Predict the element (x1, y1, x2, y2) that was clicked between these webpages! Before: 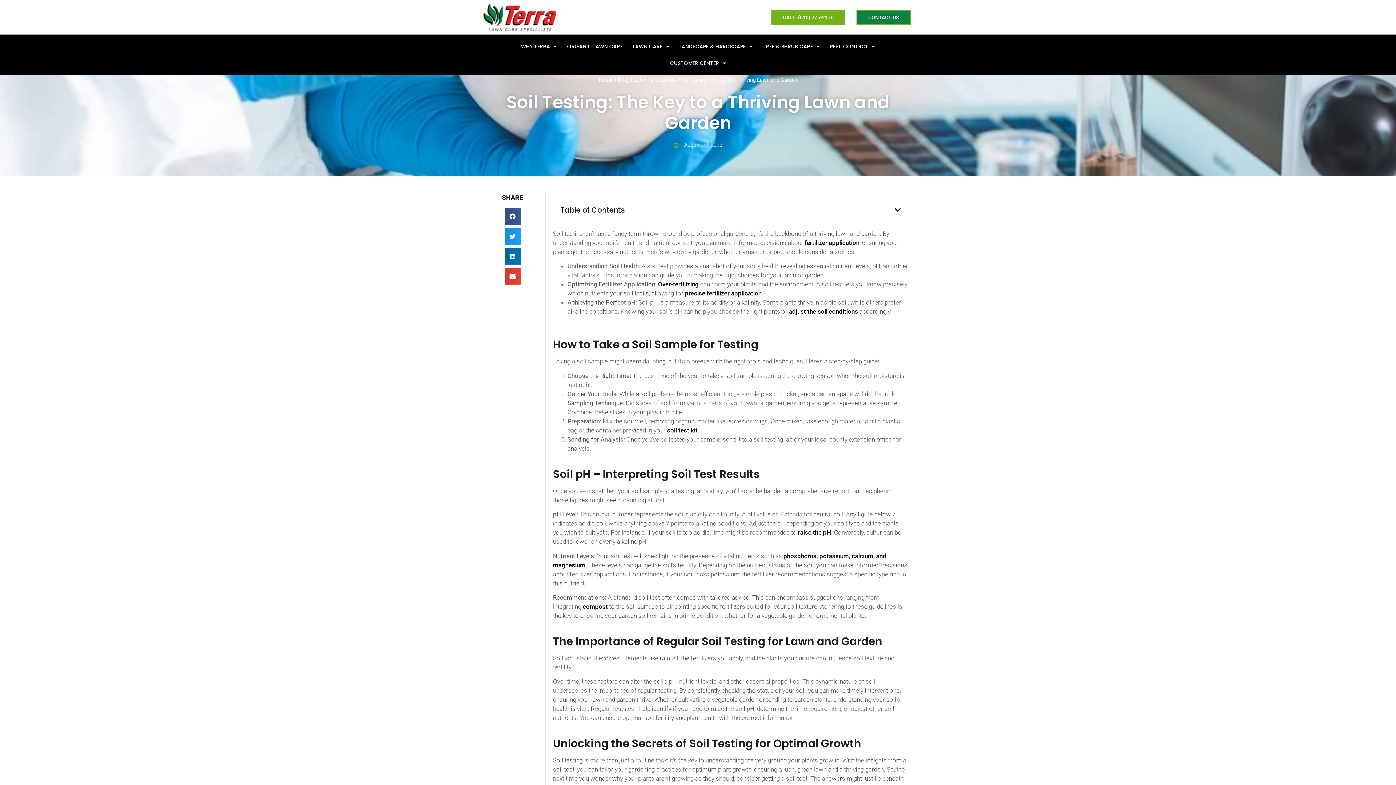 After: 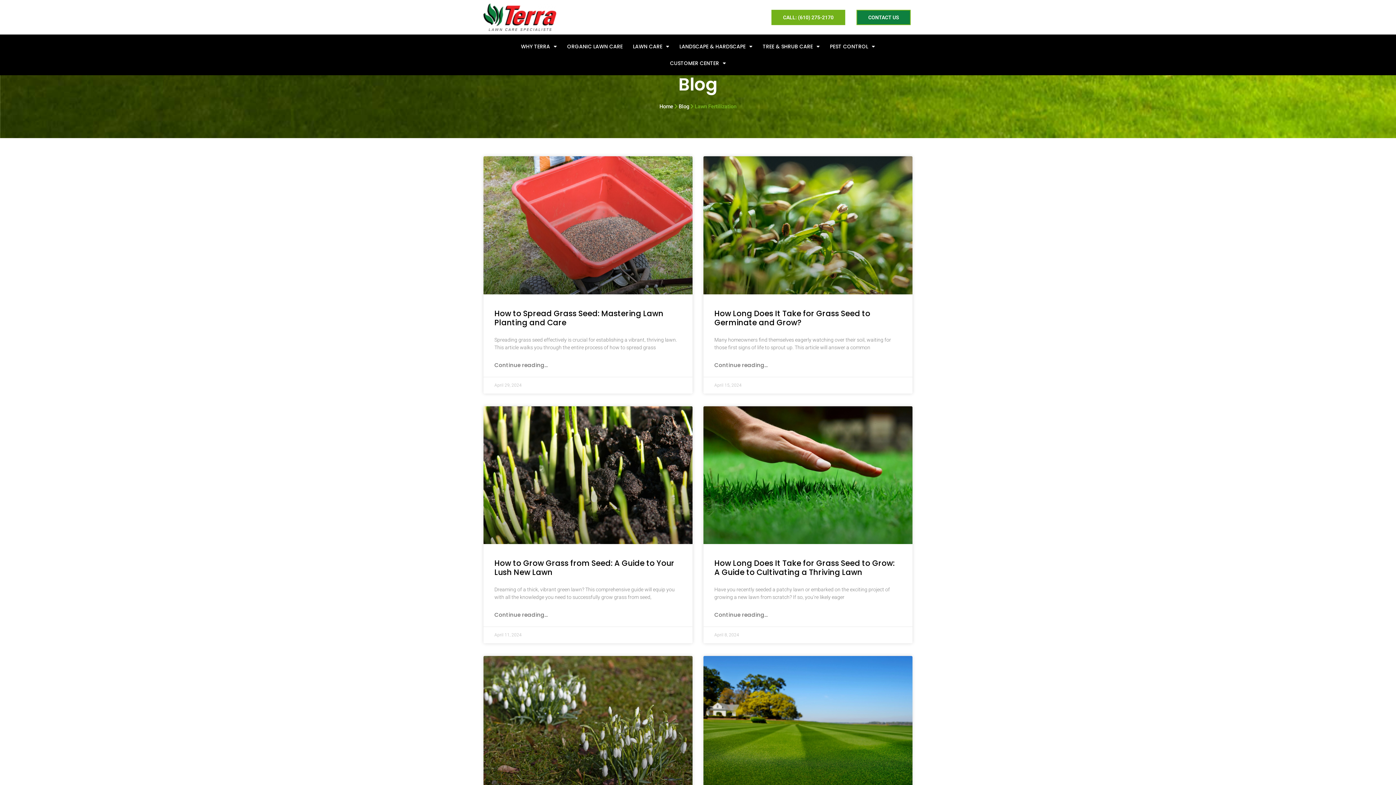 Action: bbox: (634, 77, 676, 83) label: Lawn Fertilization